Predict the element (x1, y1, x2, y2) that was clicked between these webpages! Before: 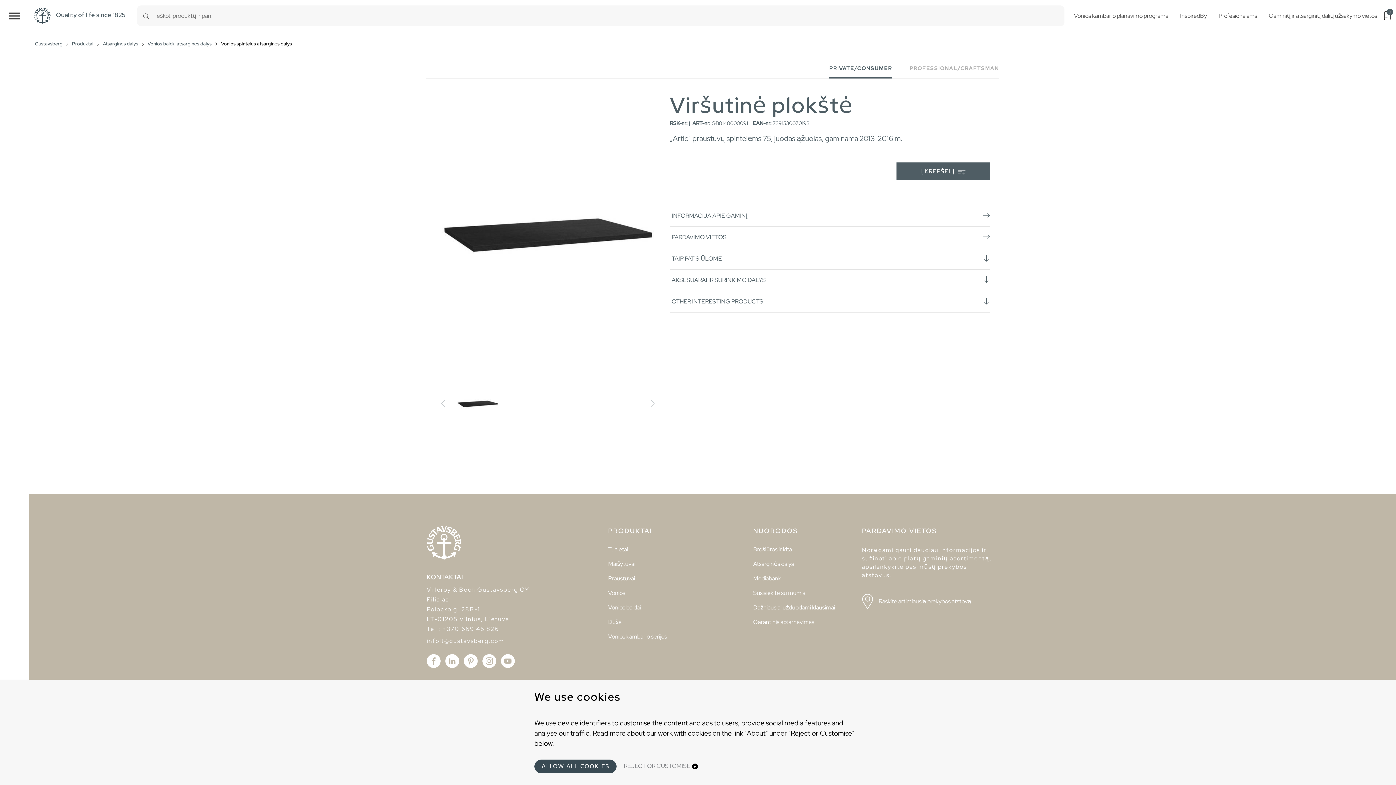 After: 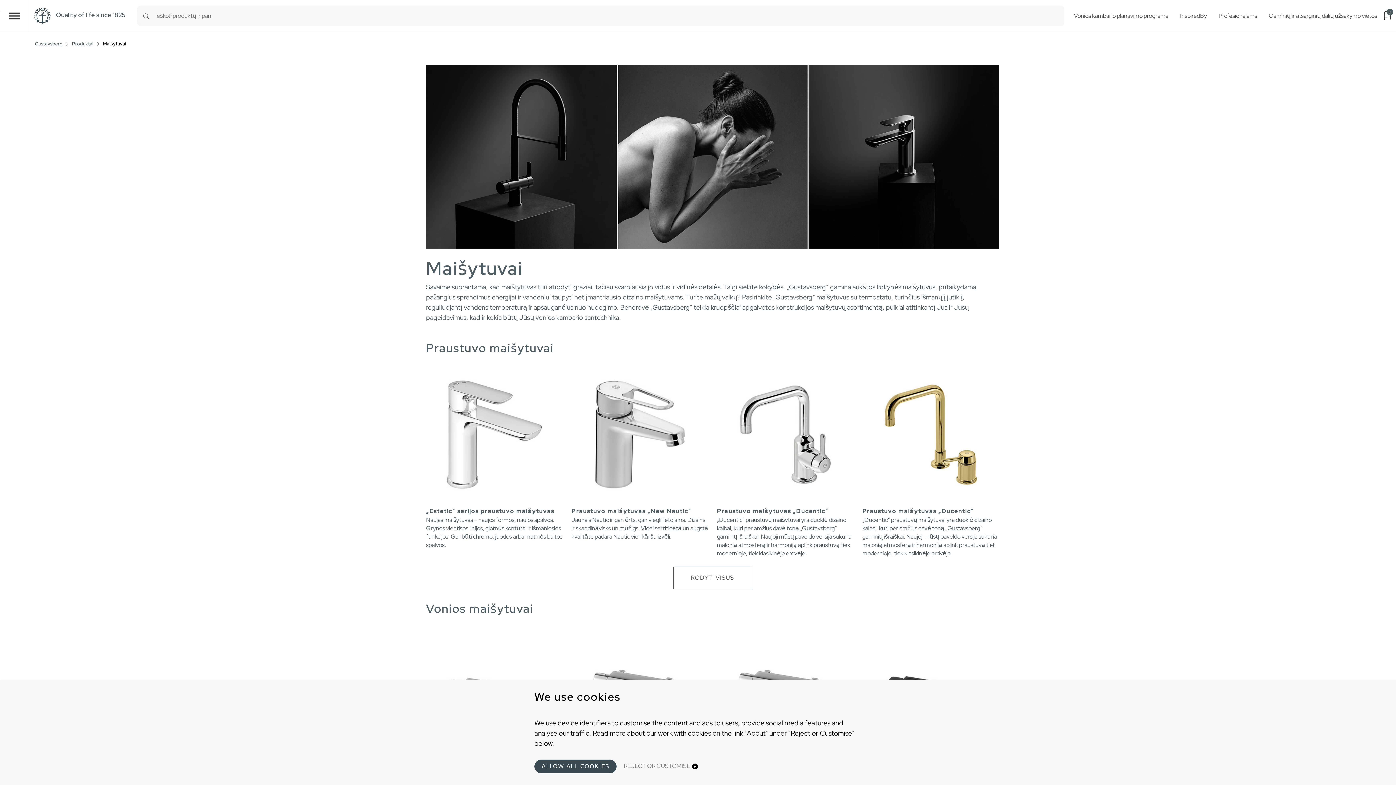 Action: bbox: (608, 557, 635, 571) label: Maišytuvai